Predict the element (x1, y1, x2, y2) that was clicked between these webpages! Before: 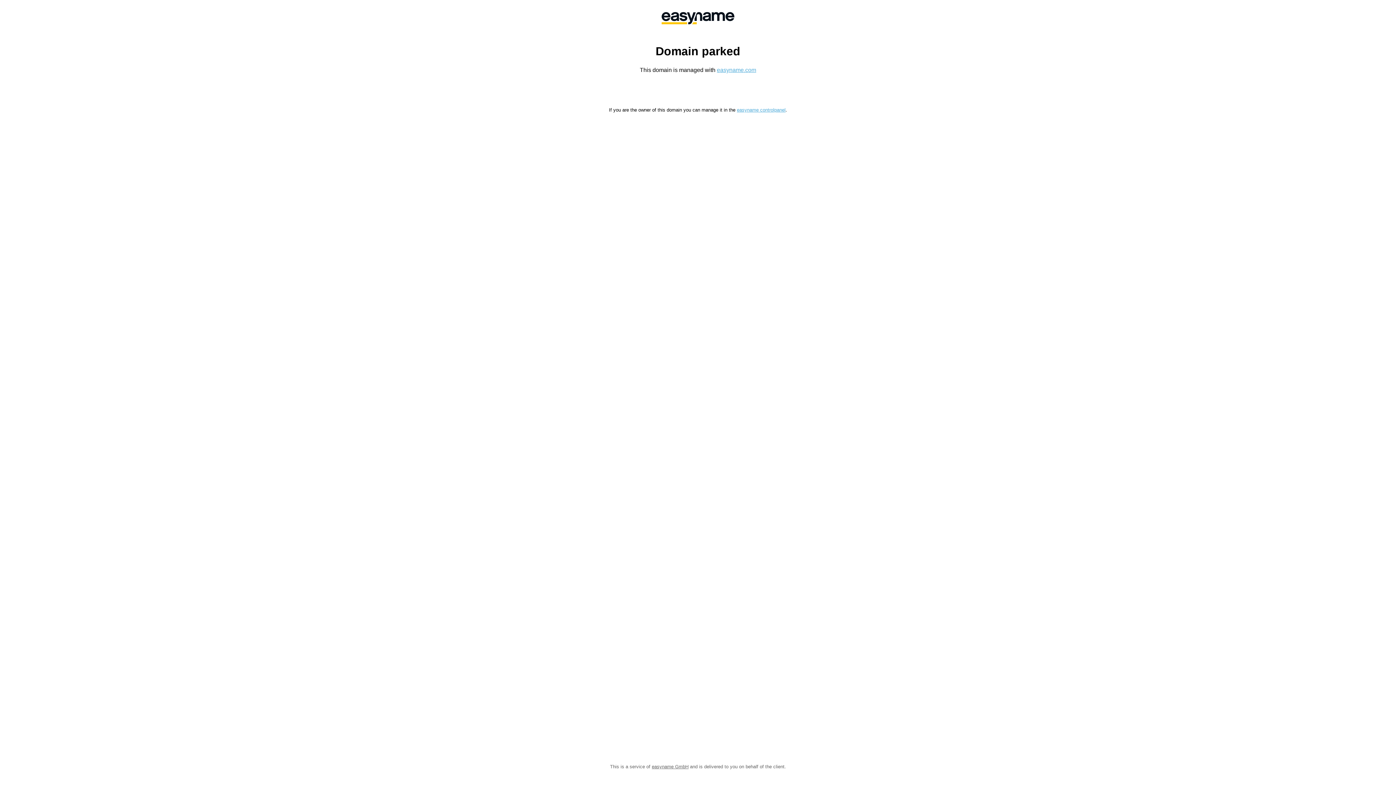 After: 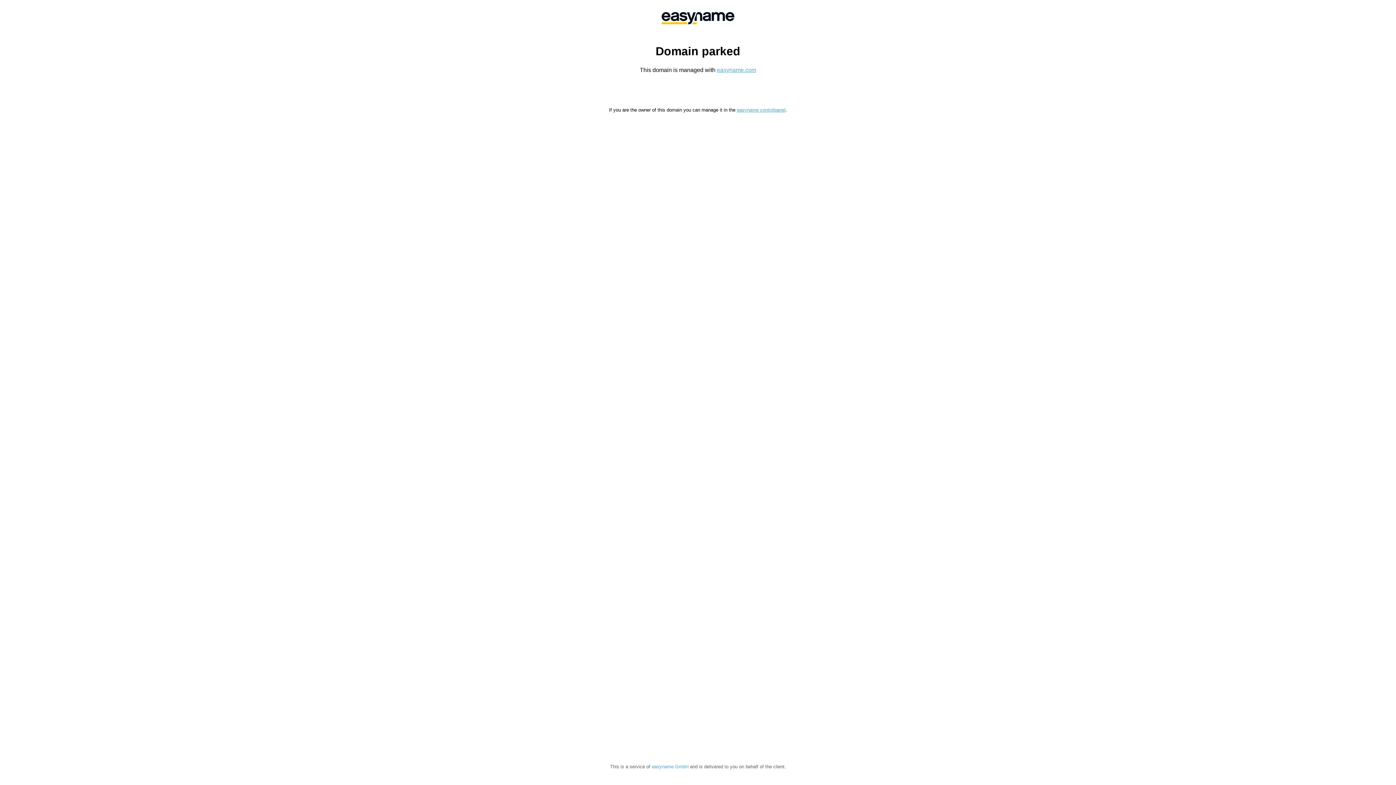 Action: bbox: (652, 764, 688, 769) label: easyname GmbH